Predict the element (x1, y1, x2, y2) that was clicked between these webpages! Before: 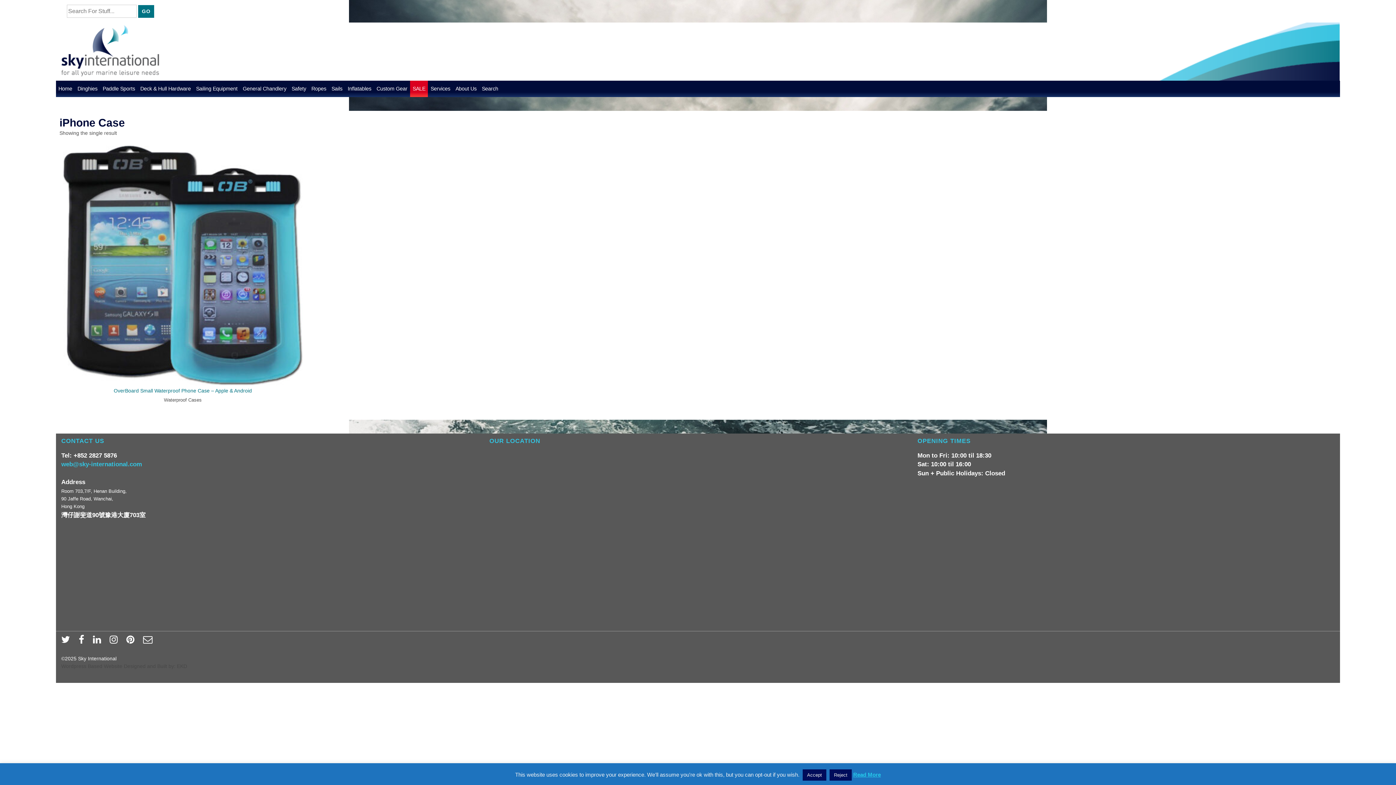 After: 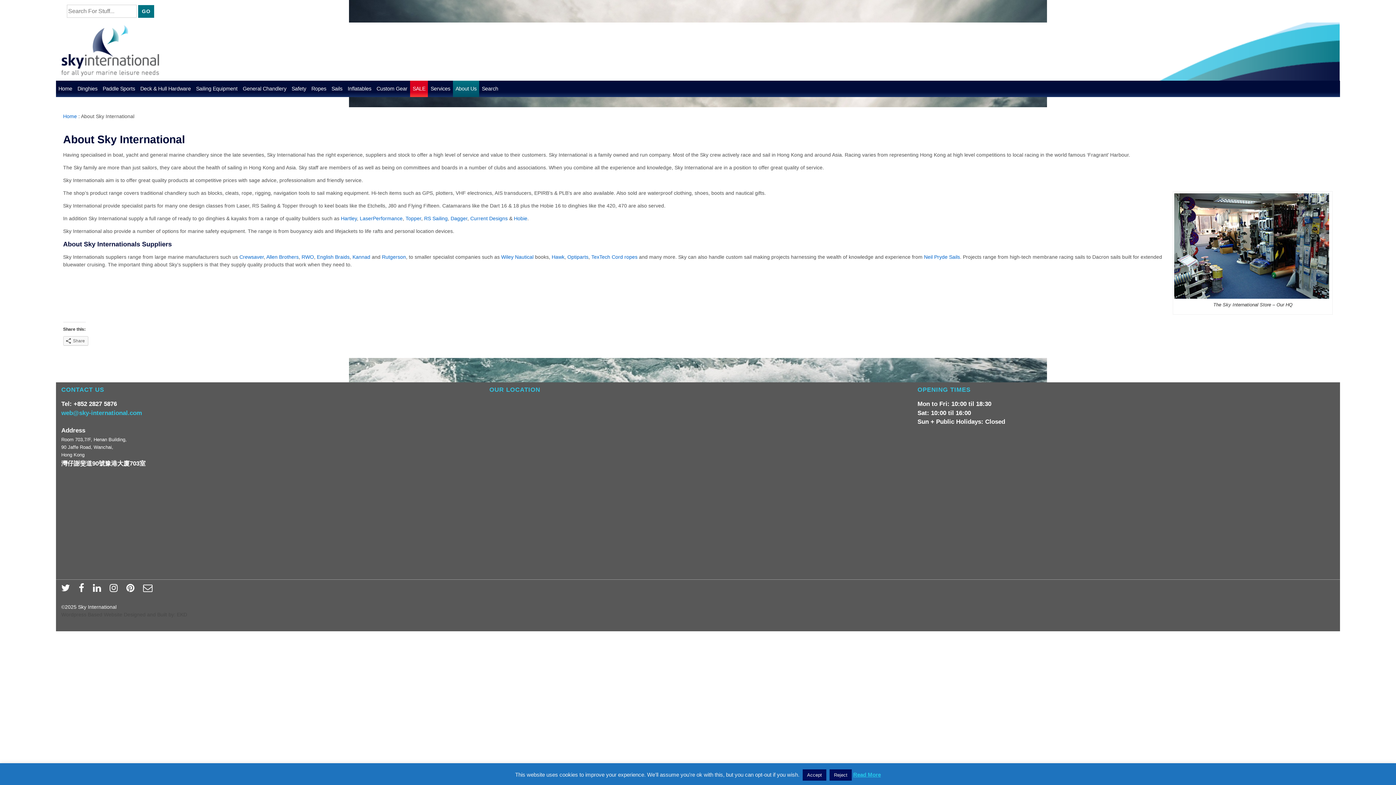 Action: bbox: (453, 80, 479, 97) label: About Us